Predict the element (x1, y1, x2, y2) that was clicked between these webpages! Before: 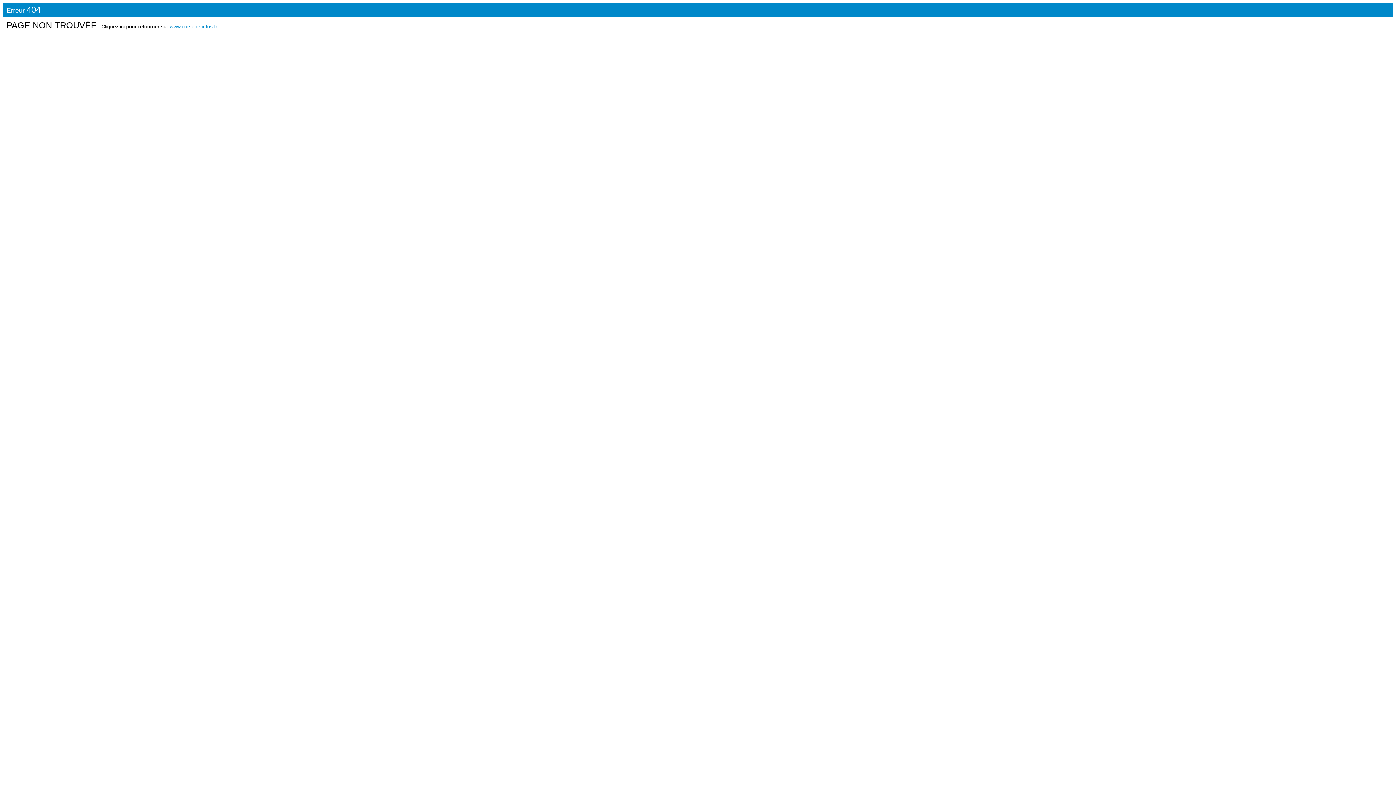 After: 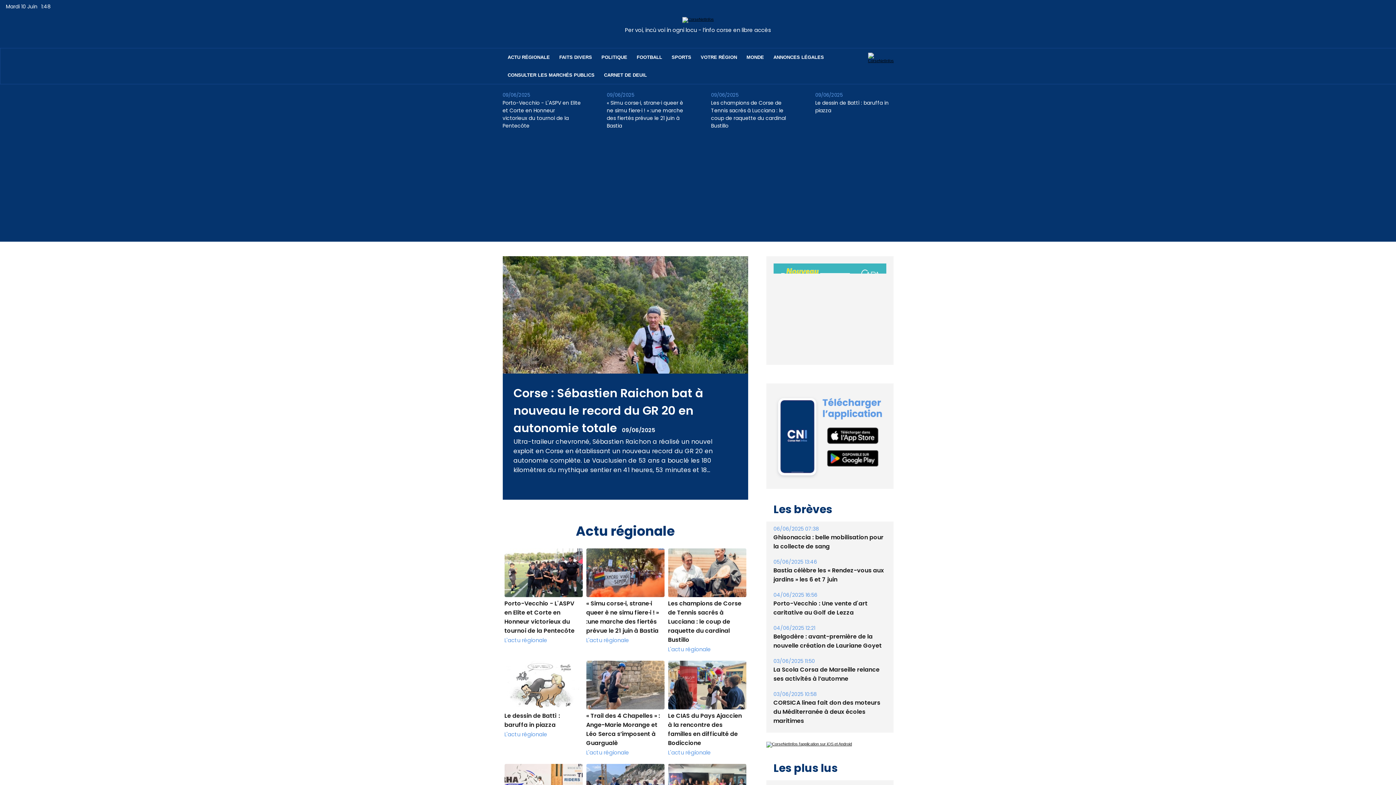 Action: label: www.corsenetinfos.fr bbox: (169, 23, 217, 29)